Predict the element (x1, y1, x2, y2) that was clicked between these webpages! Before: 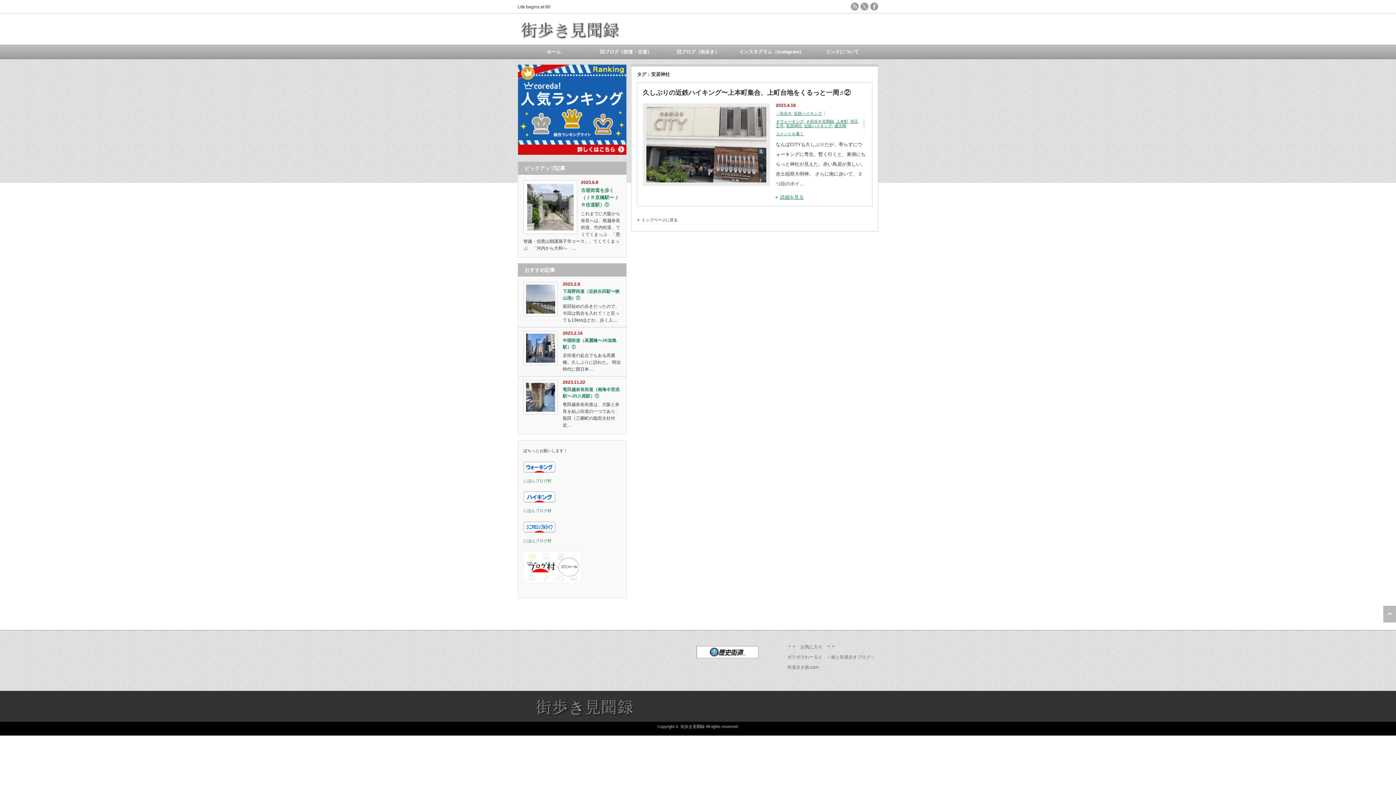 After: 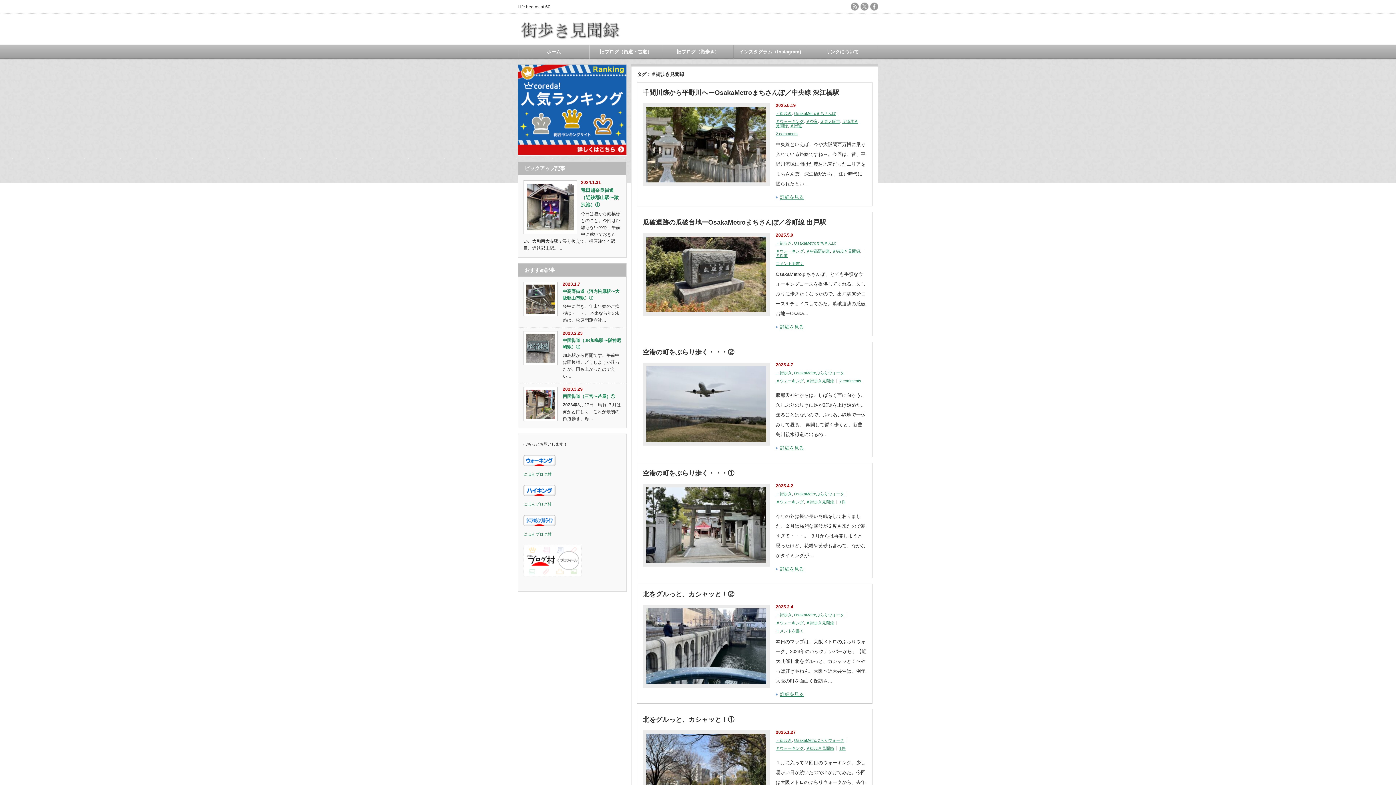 Action: bbox: (806, 119, 834, 123) label: ＃街歩き見聞録